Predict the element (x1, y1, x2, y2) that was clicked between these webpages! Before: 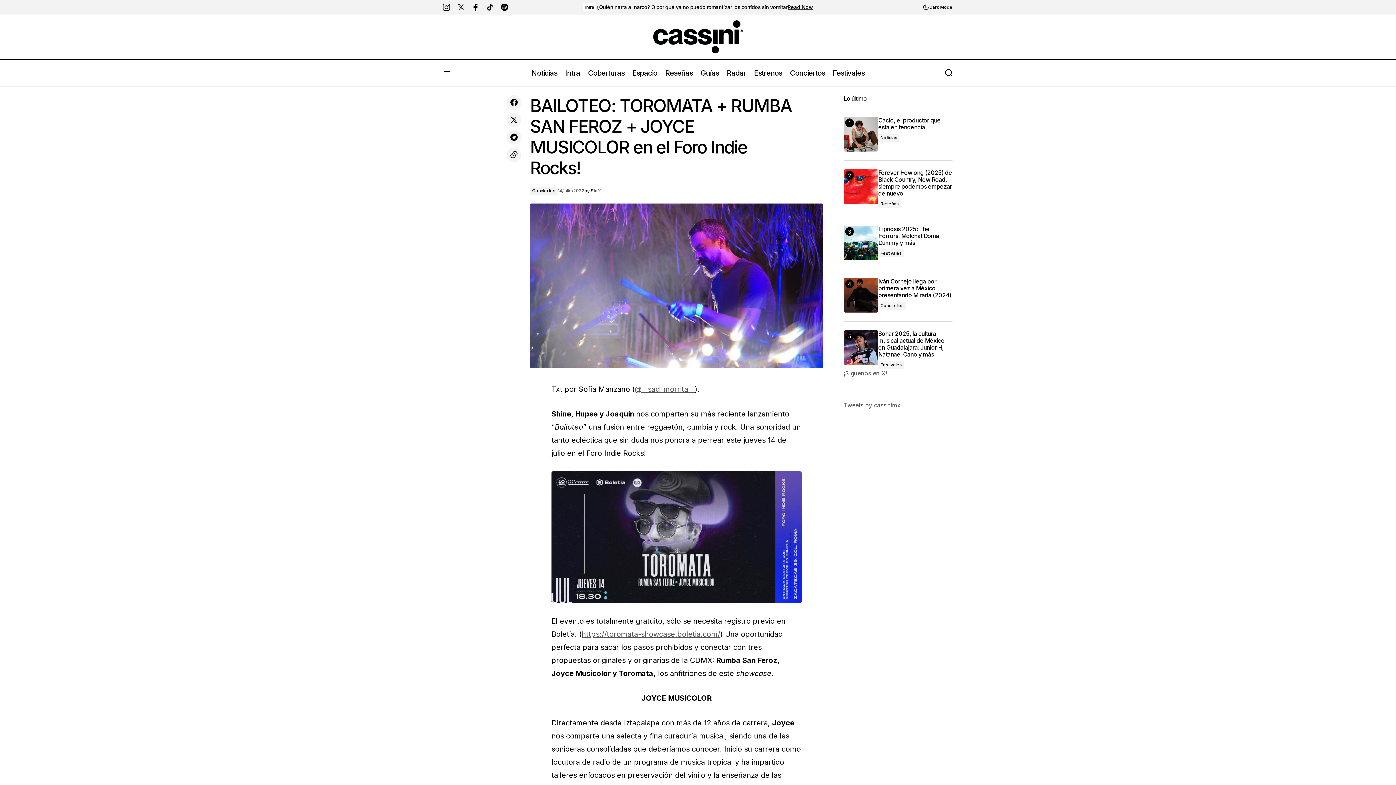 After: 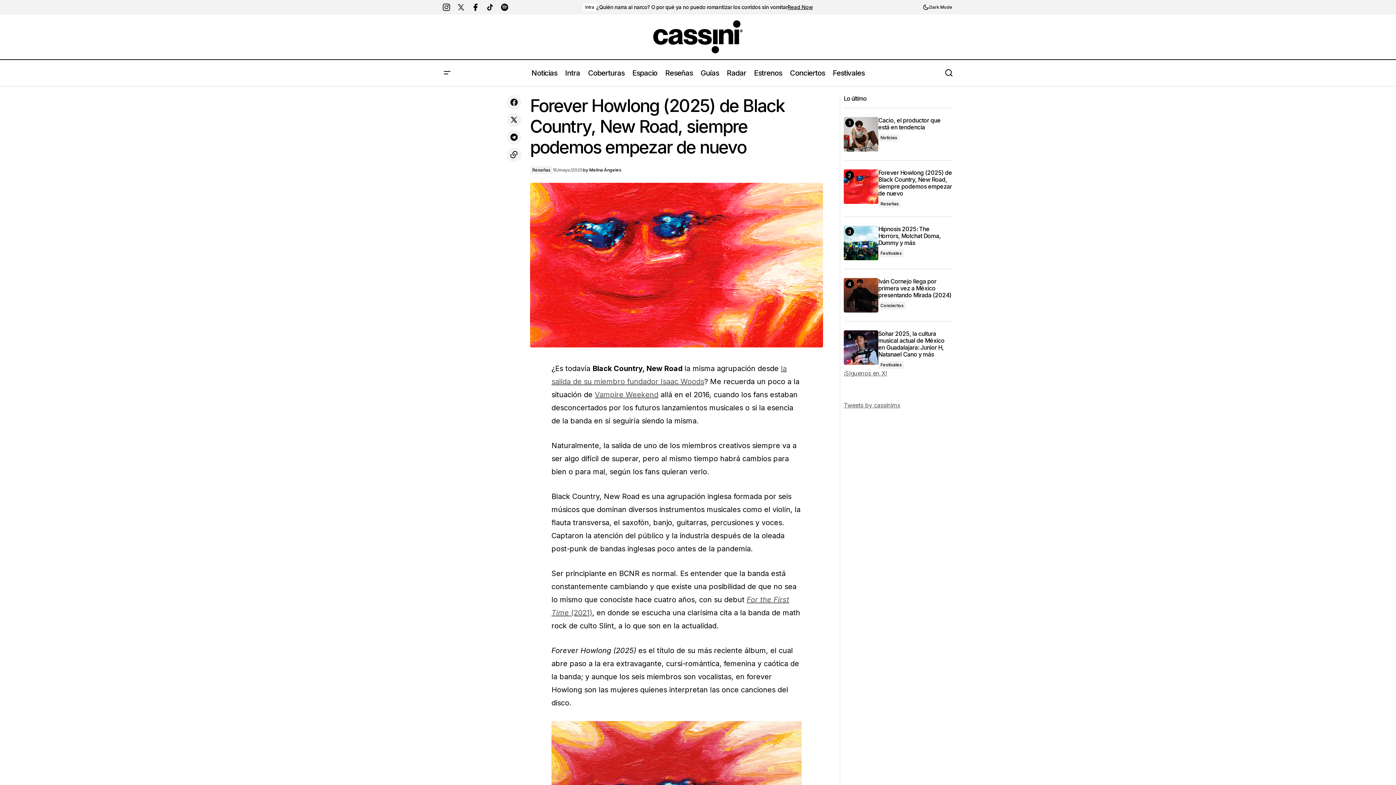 Action: bbox: (878, 169, 952, 197) label: Forever Howlong (2025) de Black Country, New Road, siempre podemos empezar de nuevo